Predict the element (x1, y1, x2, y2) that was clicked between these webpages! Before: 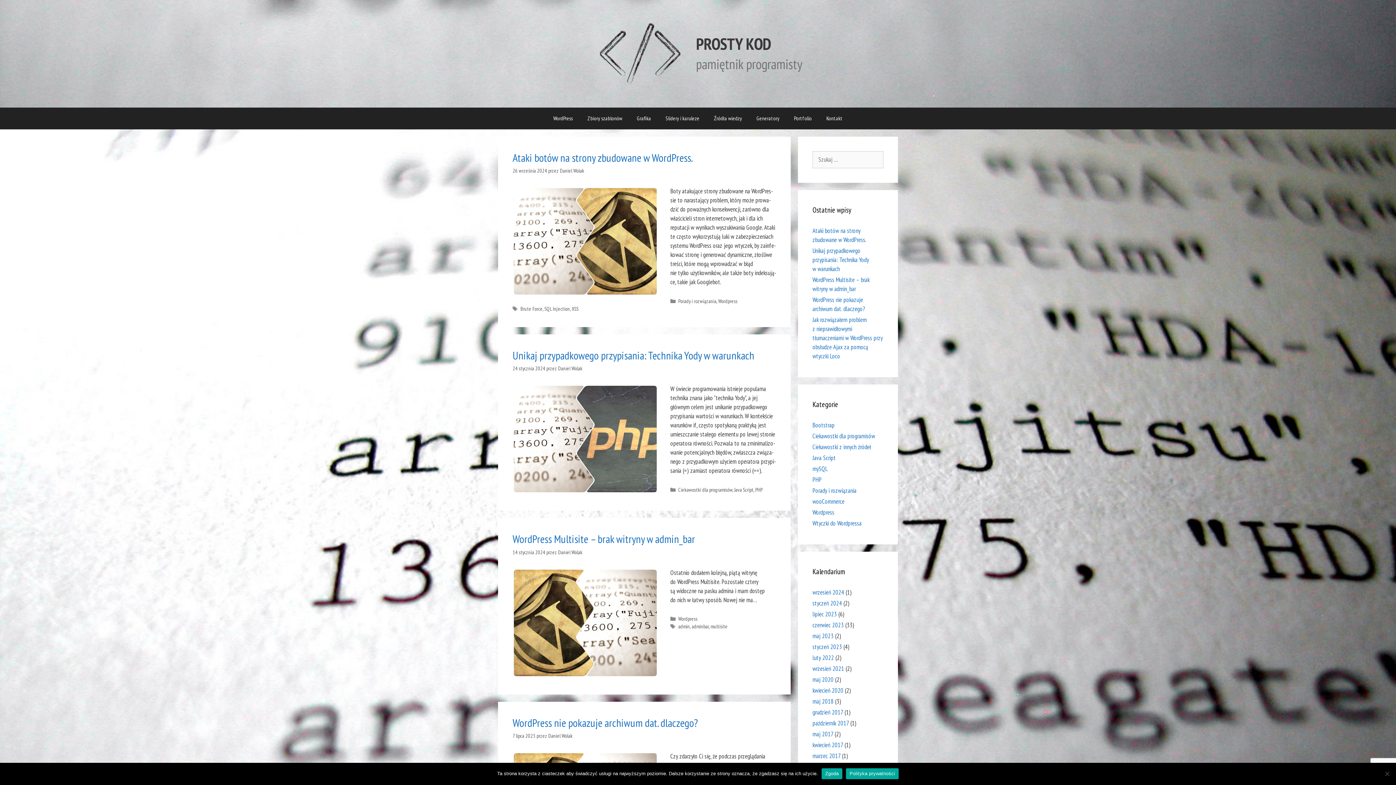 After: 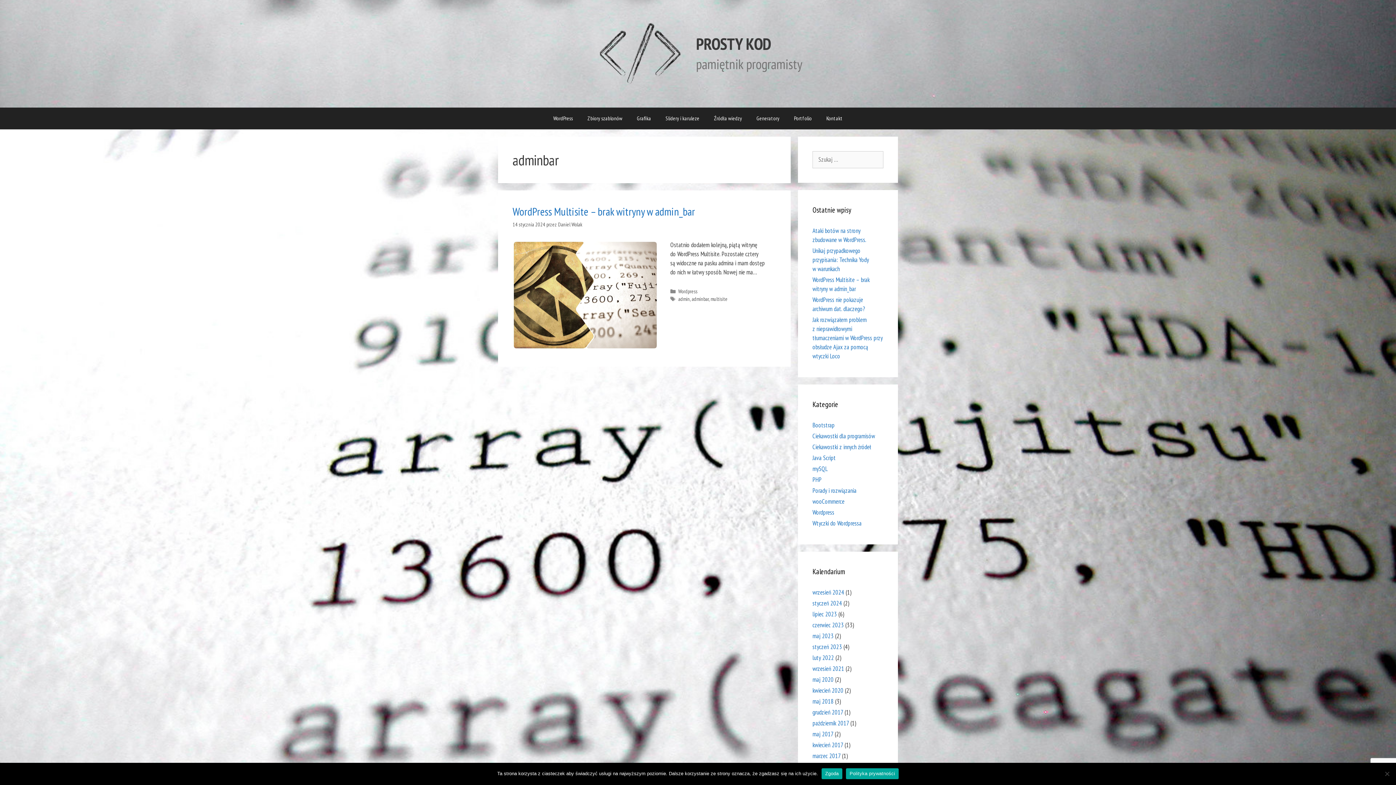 Action: bbox: (691, 623, 708, 630) label: adminbar